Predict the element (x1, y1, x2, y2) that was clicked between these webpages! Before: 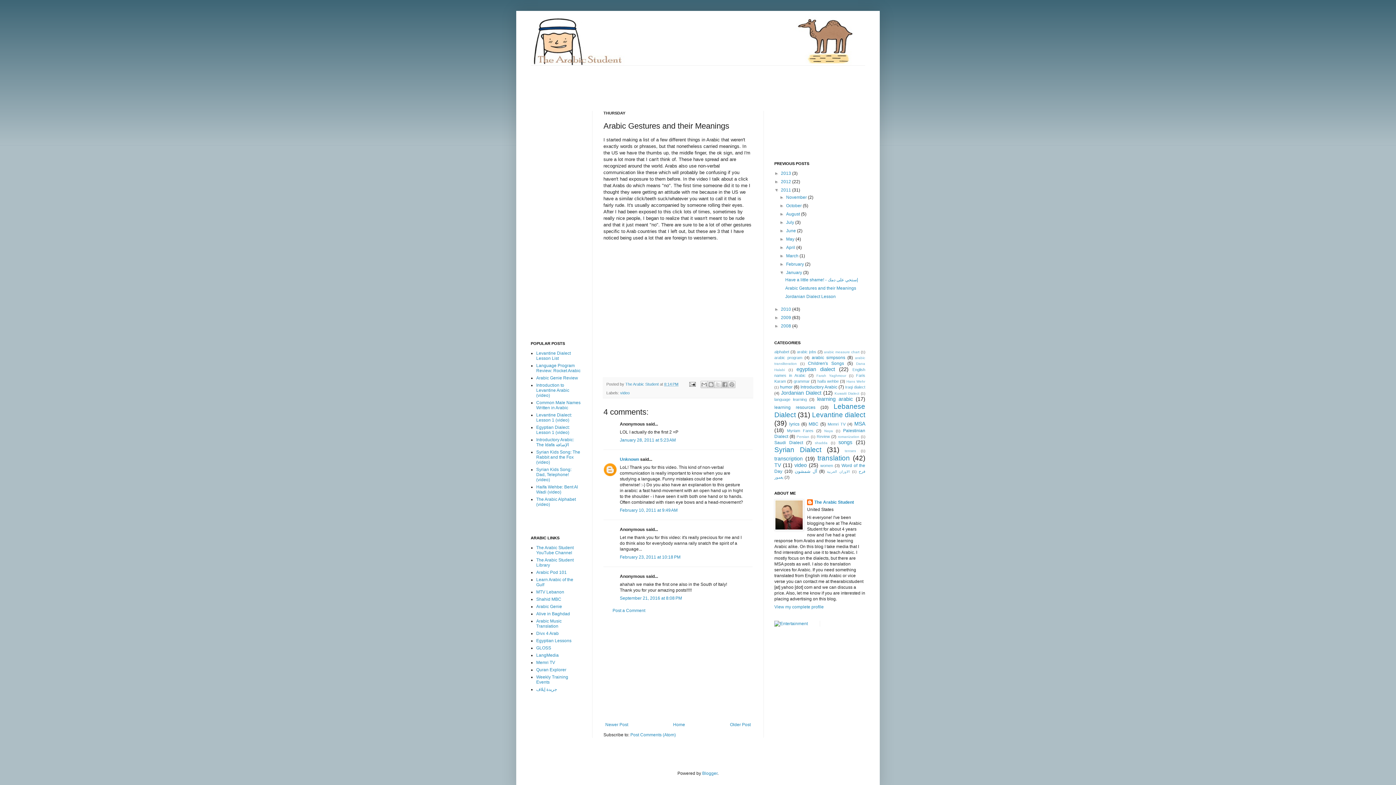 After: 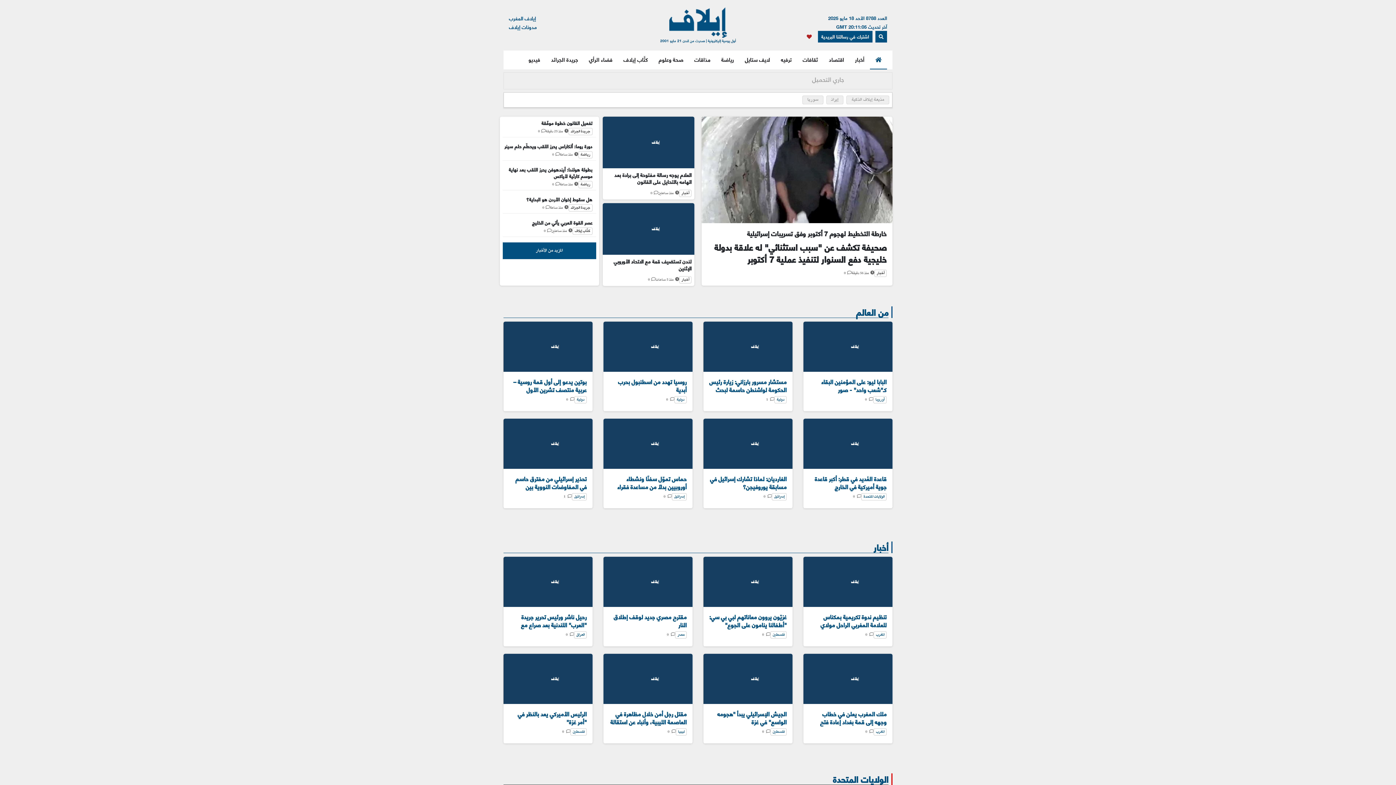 Action: label: جريدة إيلاف bbox: (536, 687, 557, 692)